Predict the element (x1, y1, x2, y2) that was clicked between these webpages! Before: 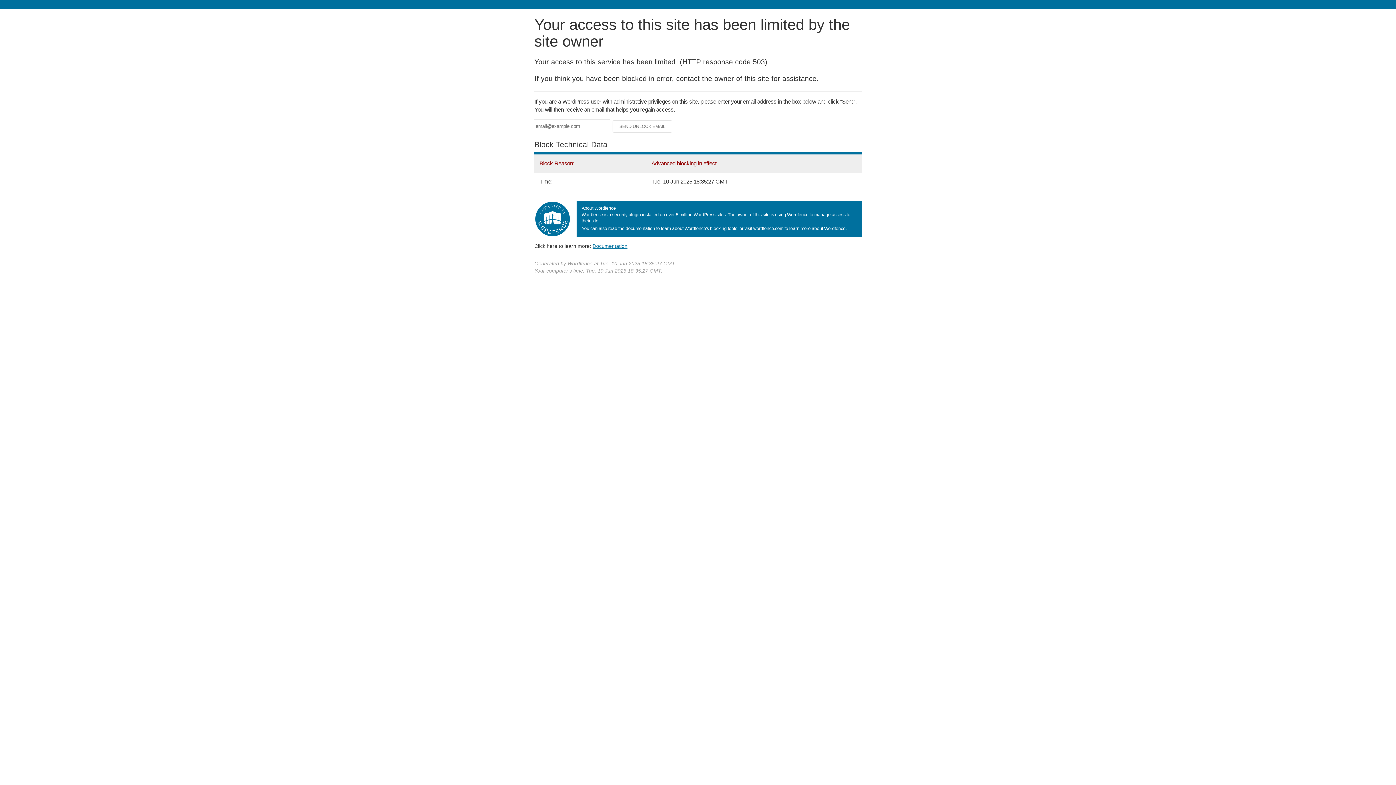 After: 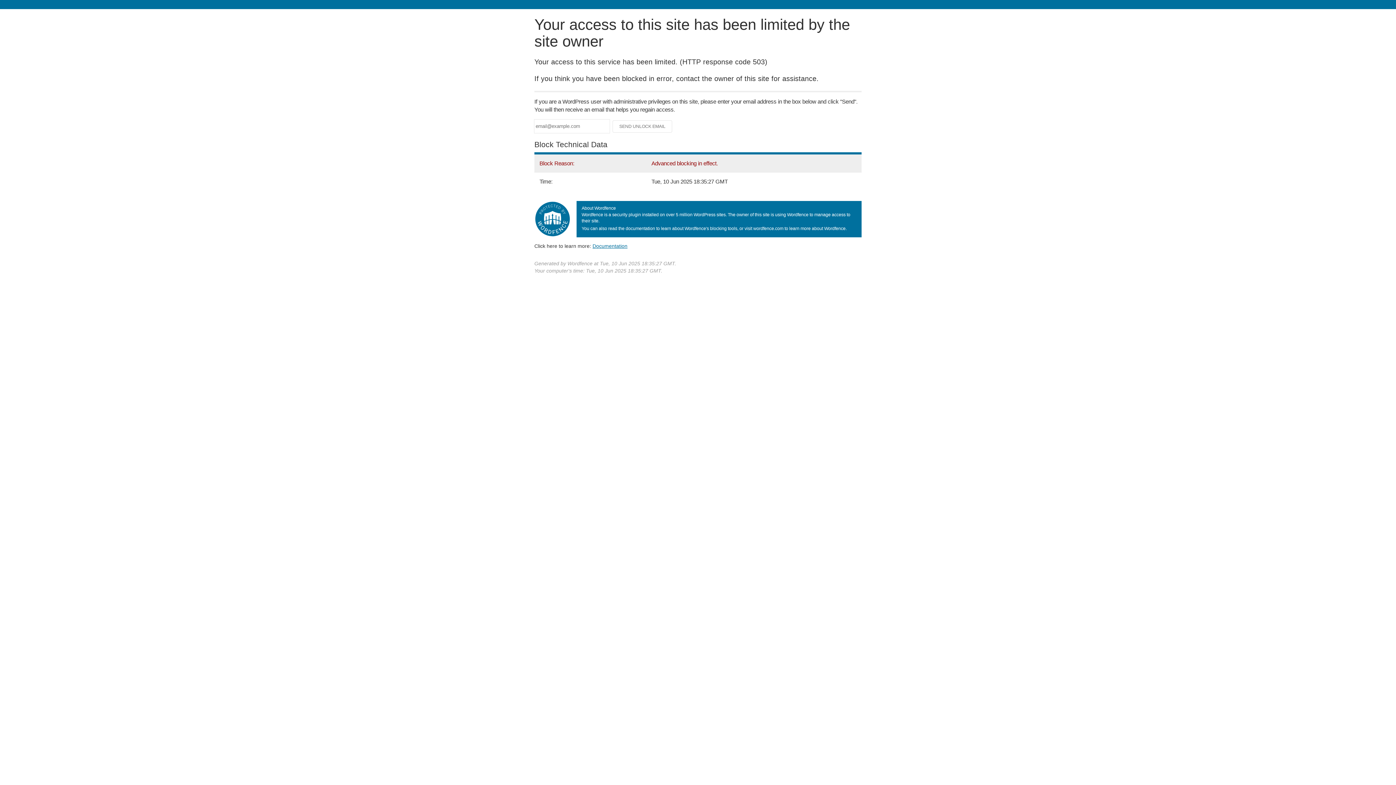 Action: bbox: (592, 243, 627, 248) label: Documentation